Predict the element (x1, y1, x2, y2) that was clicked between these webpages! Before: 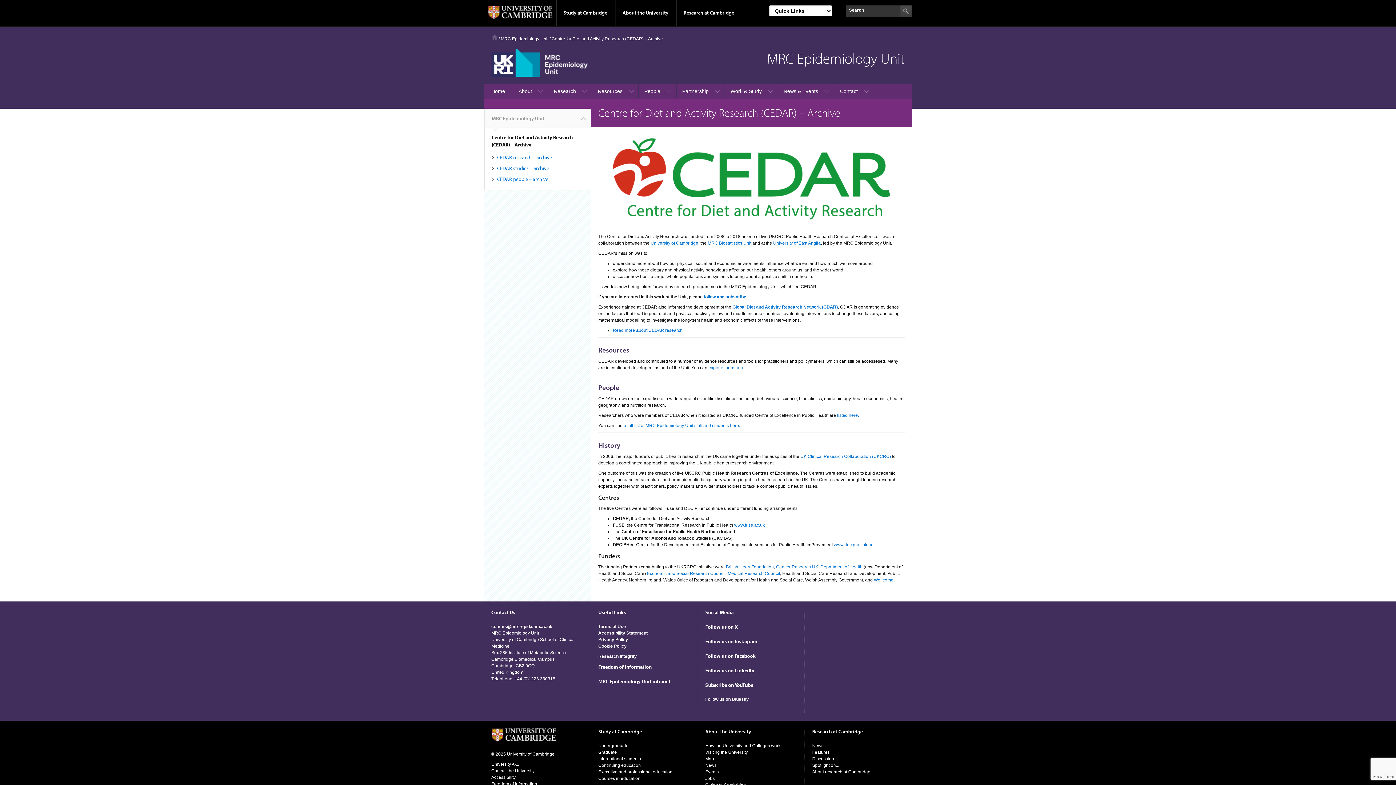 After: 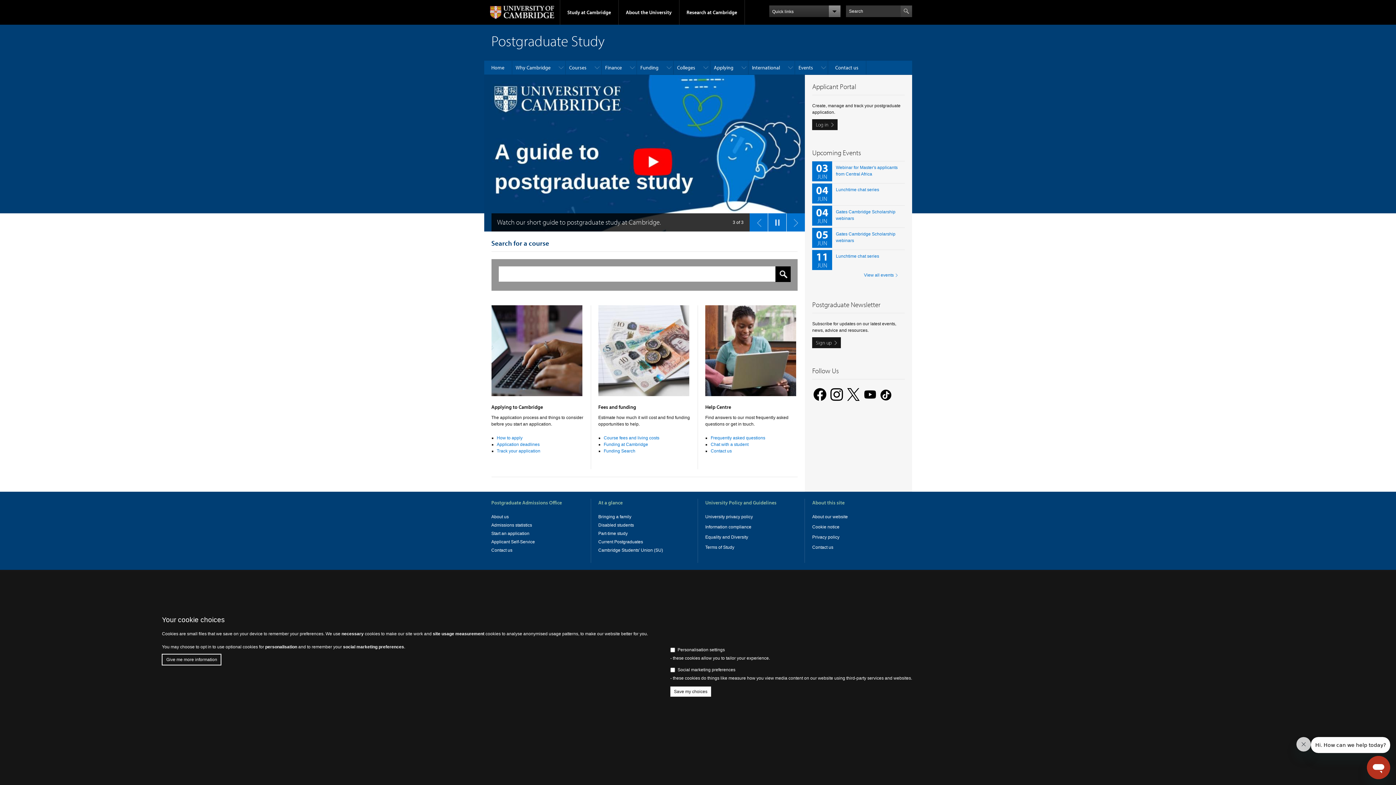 Action: label: Graduate bbox: (598, 750, 617, 755)